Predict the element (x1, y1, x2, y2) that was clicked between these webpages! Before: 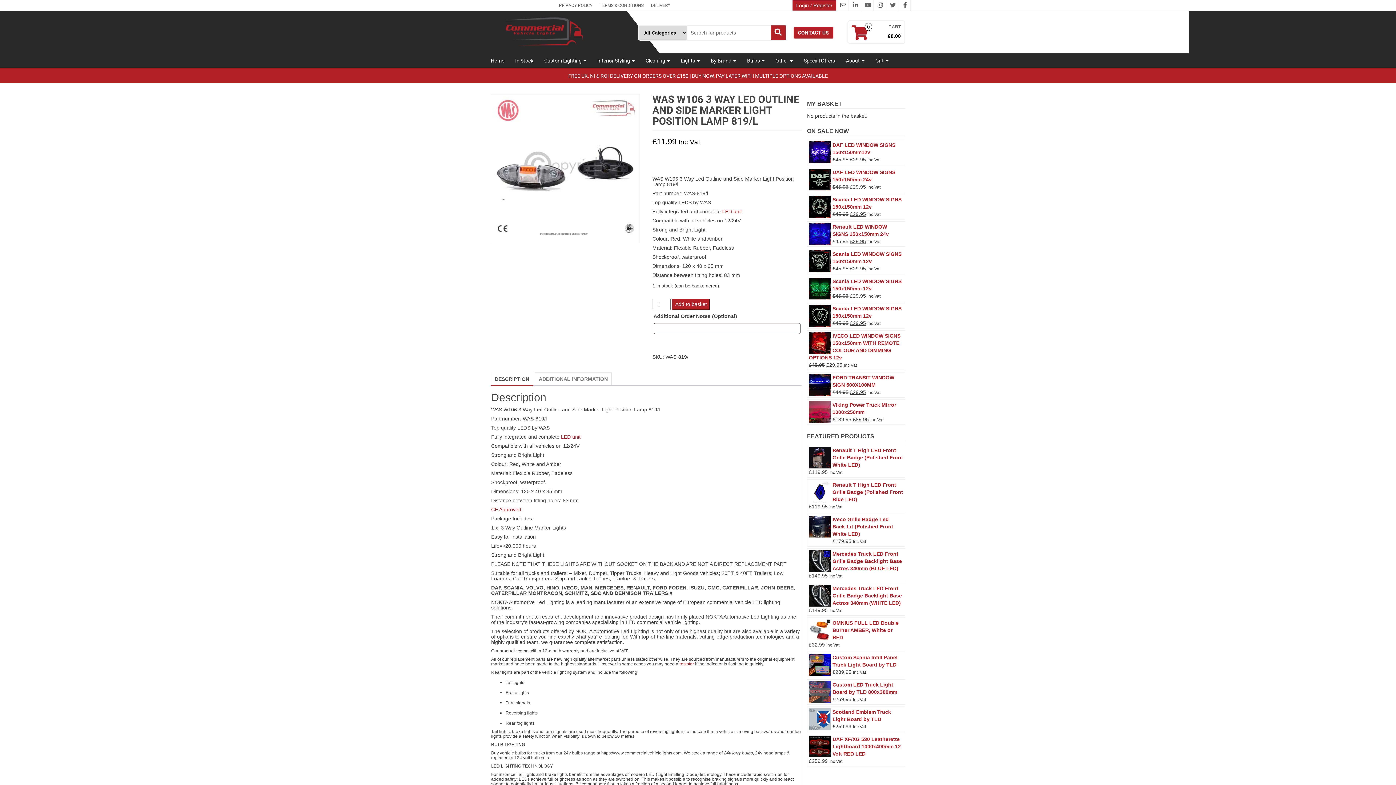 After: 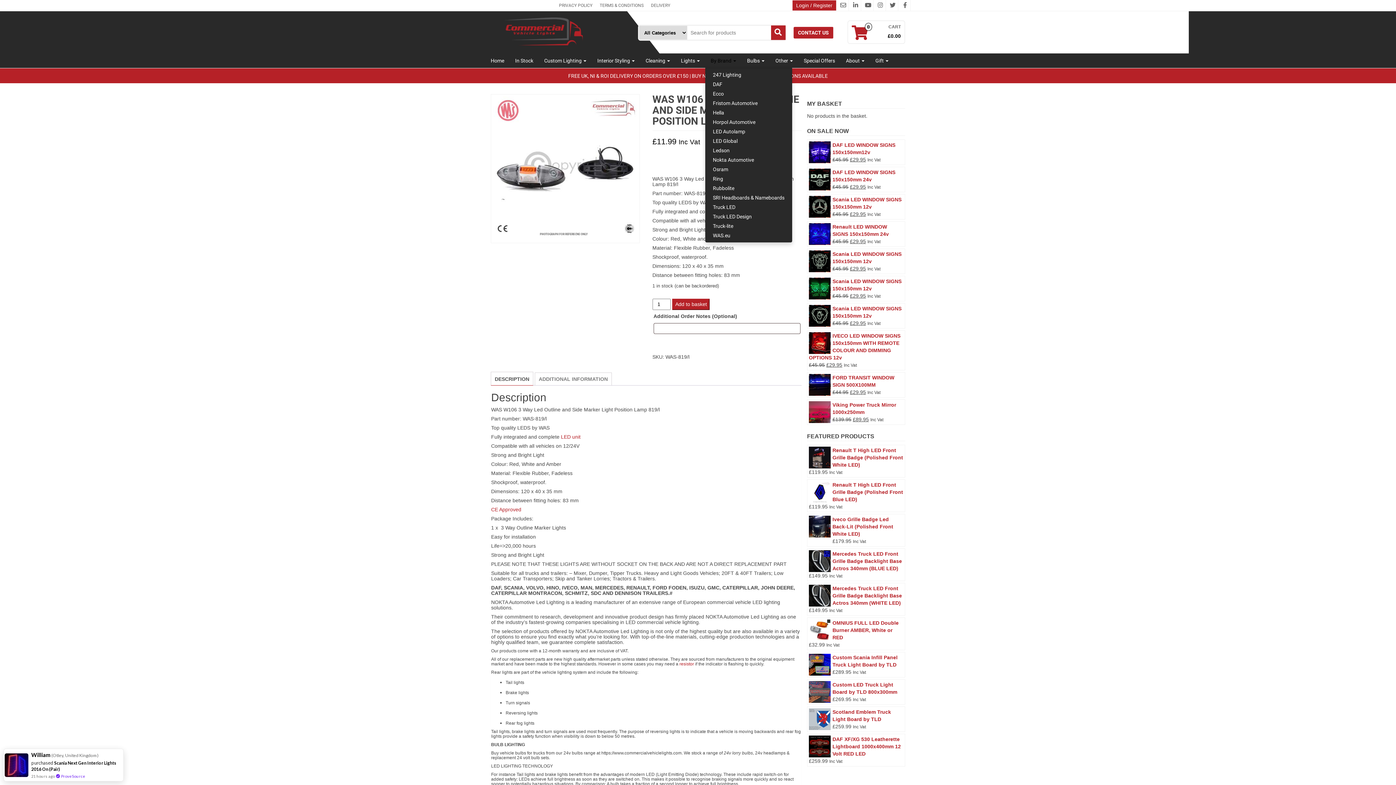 Action: label: By Brand  bbox: (705, 53, 741, 68)